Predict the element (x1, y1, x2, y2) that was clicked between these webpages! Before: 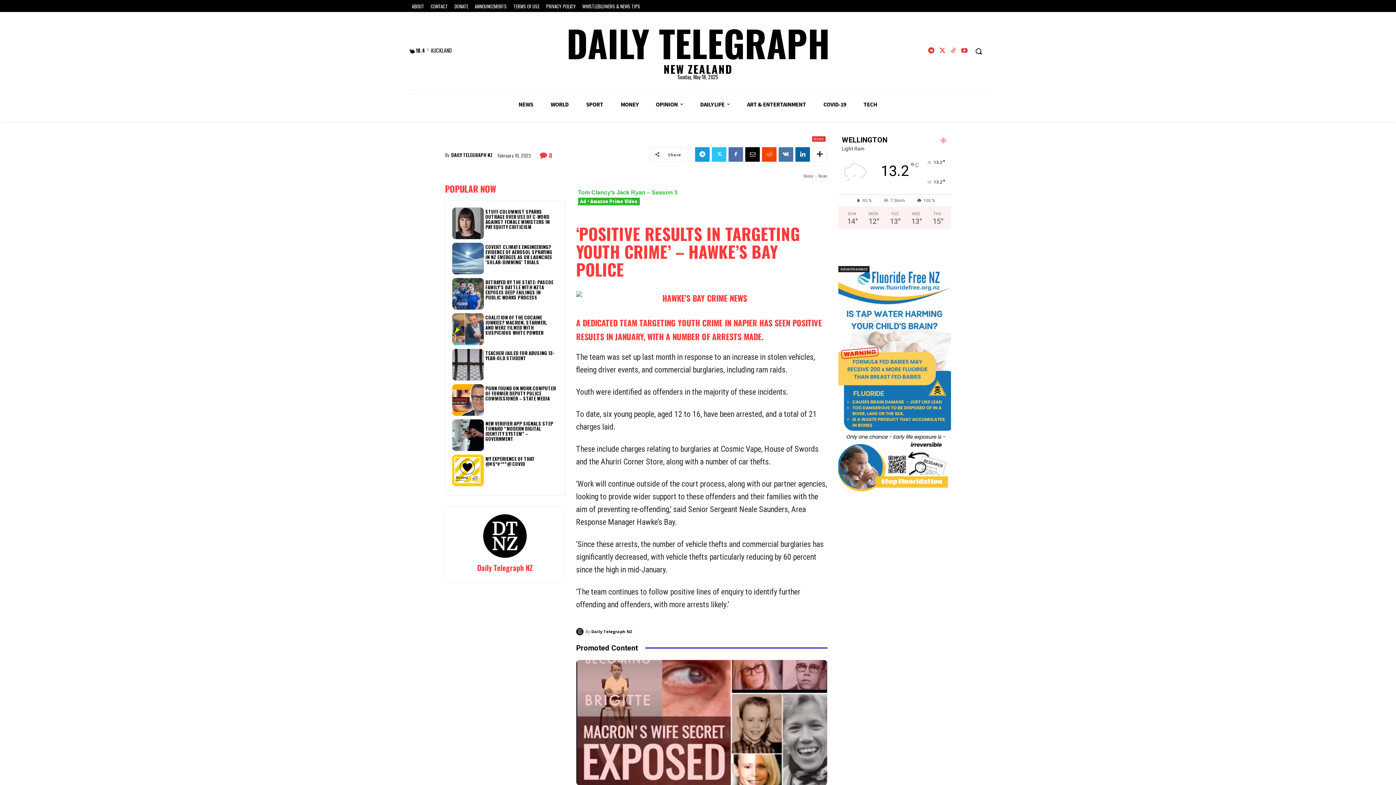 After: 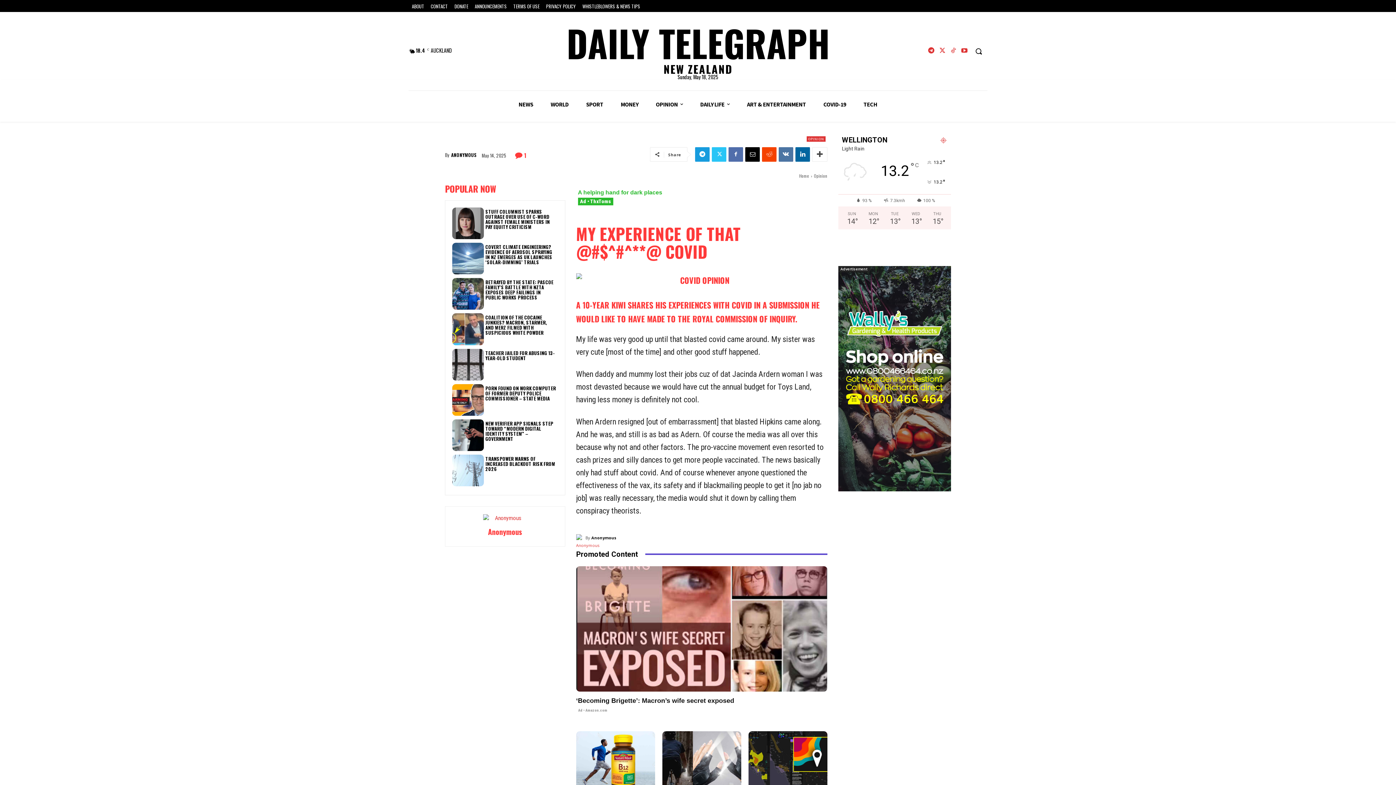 Action: bbox: (485, 455, 534, 467) label: MY EXPERIENCE OF THAT @#$^#^**@ COVID